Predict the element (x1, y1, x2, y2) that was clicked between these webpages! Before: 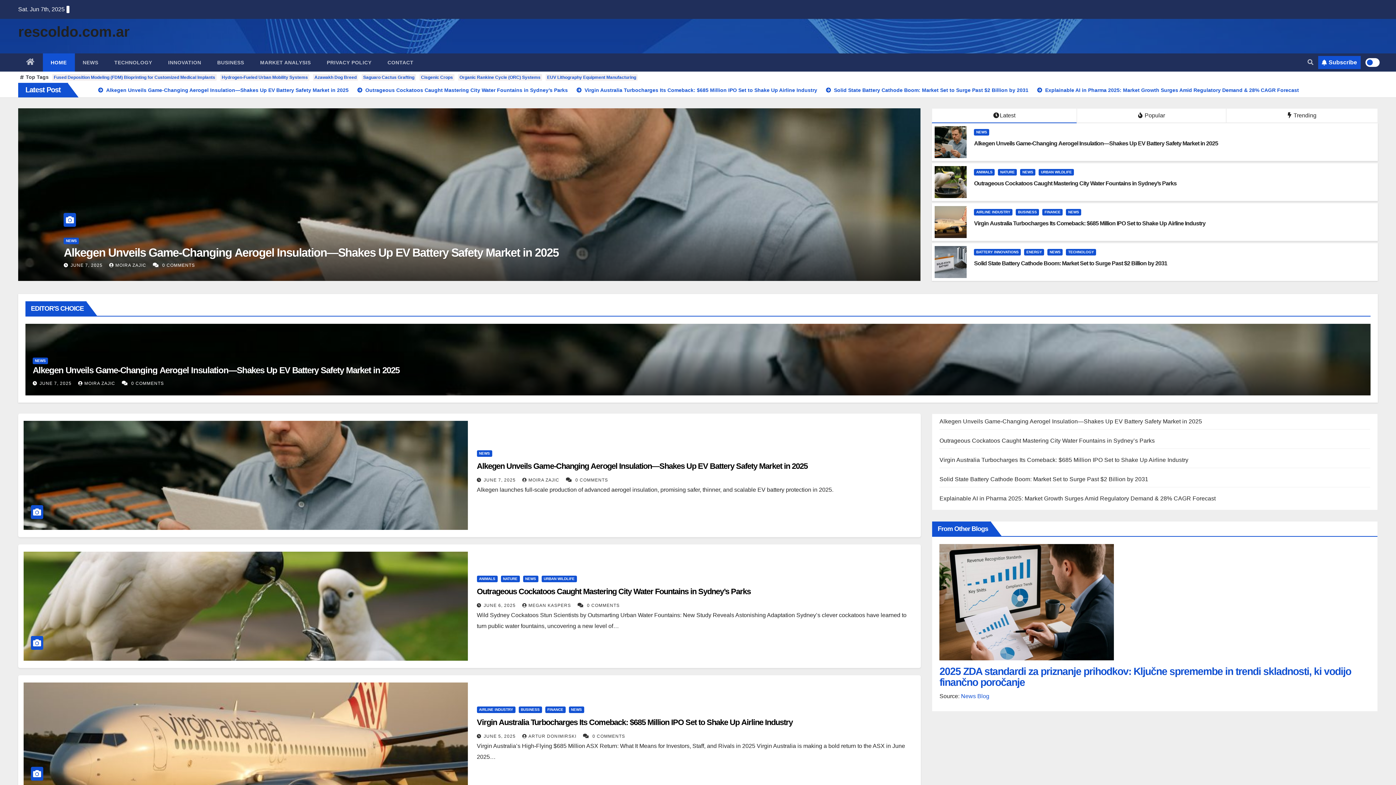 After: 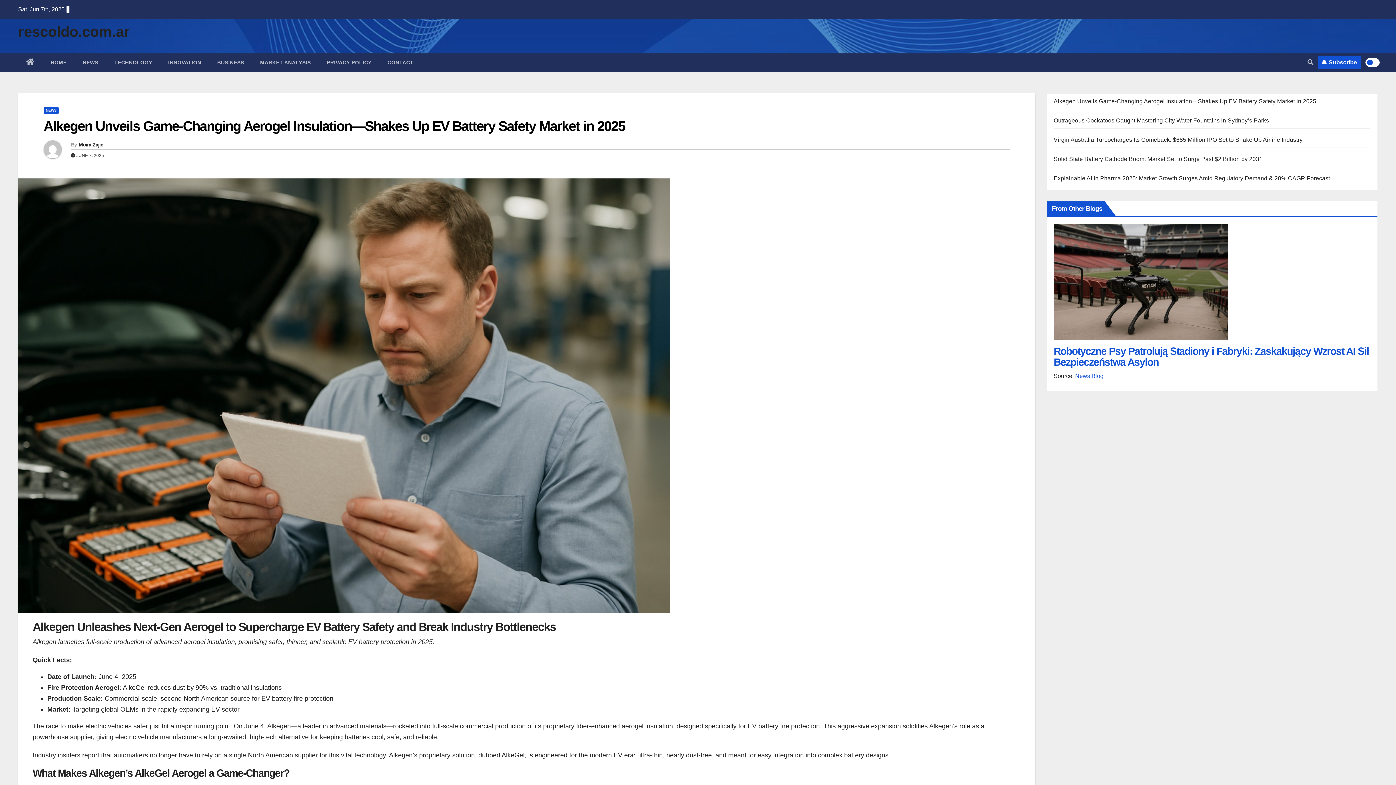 Action: label: Alkegen Unveils Game-Changing Aerogel Insulation—Shakes Up EV Battery Safety Market in 2025 bbox: (974, 140, 1218, 146)